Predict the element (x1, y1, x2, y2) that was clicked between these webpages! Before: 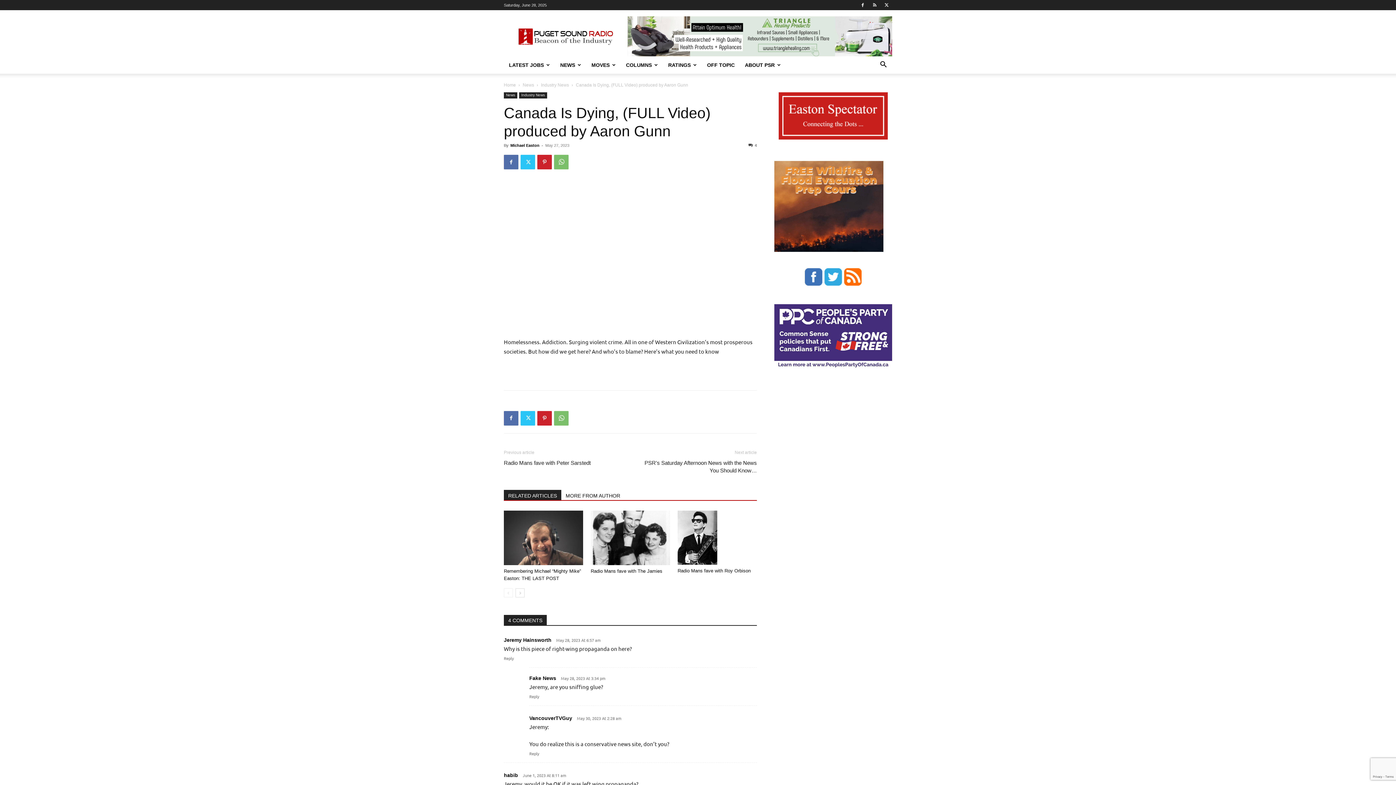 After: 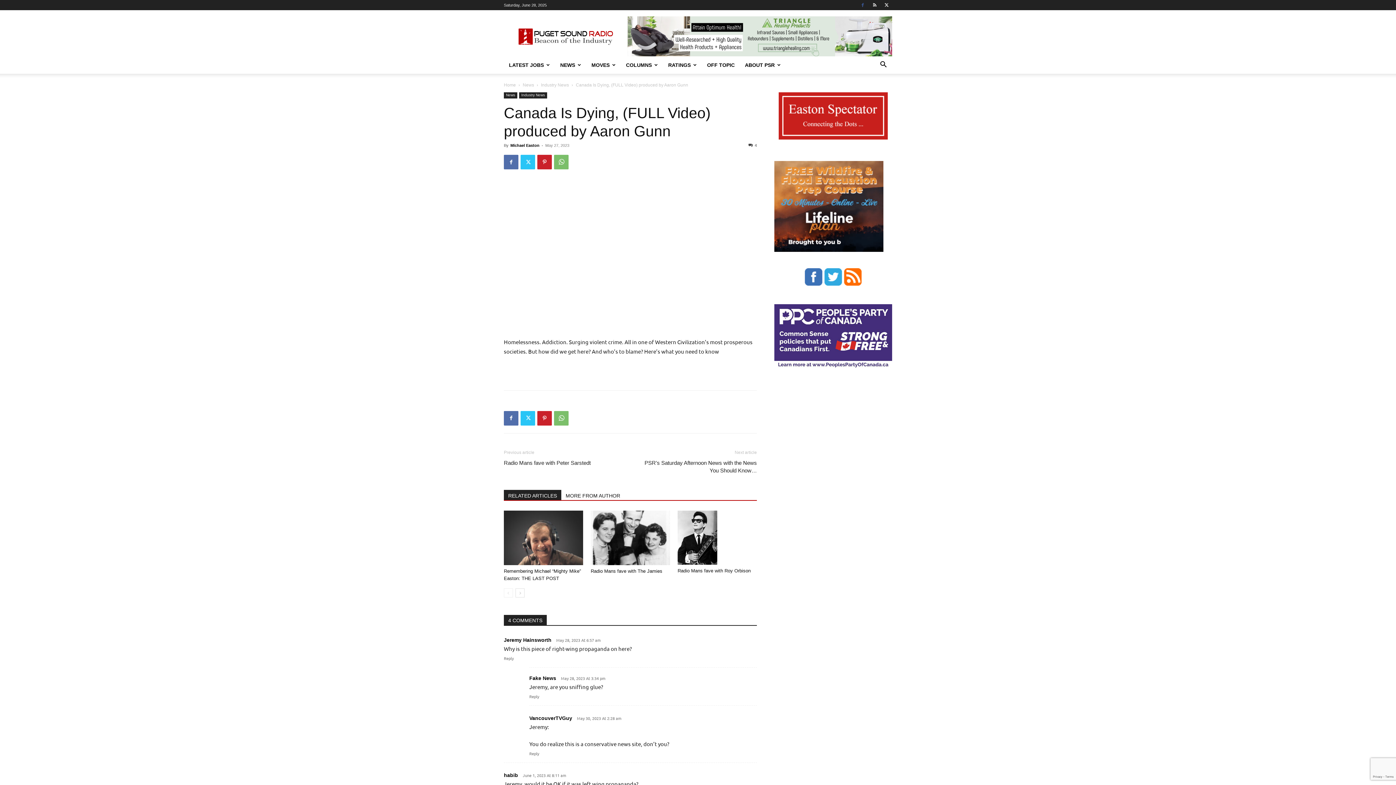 Action: bbox: (857, 0, 868, 10)